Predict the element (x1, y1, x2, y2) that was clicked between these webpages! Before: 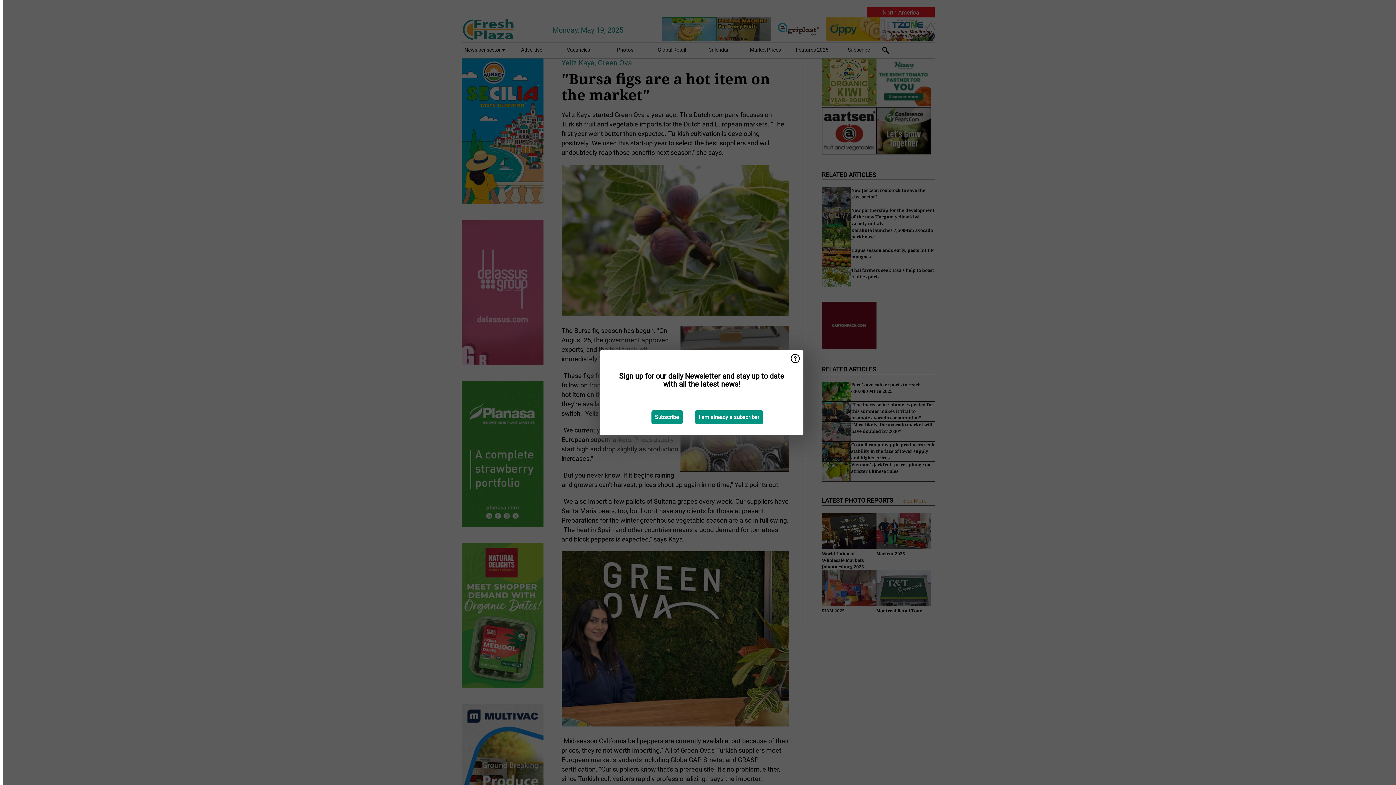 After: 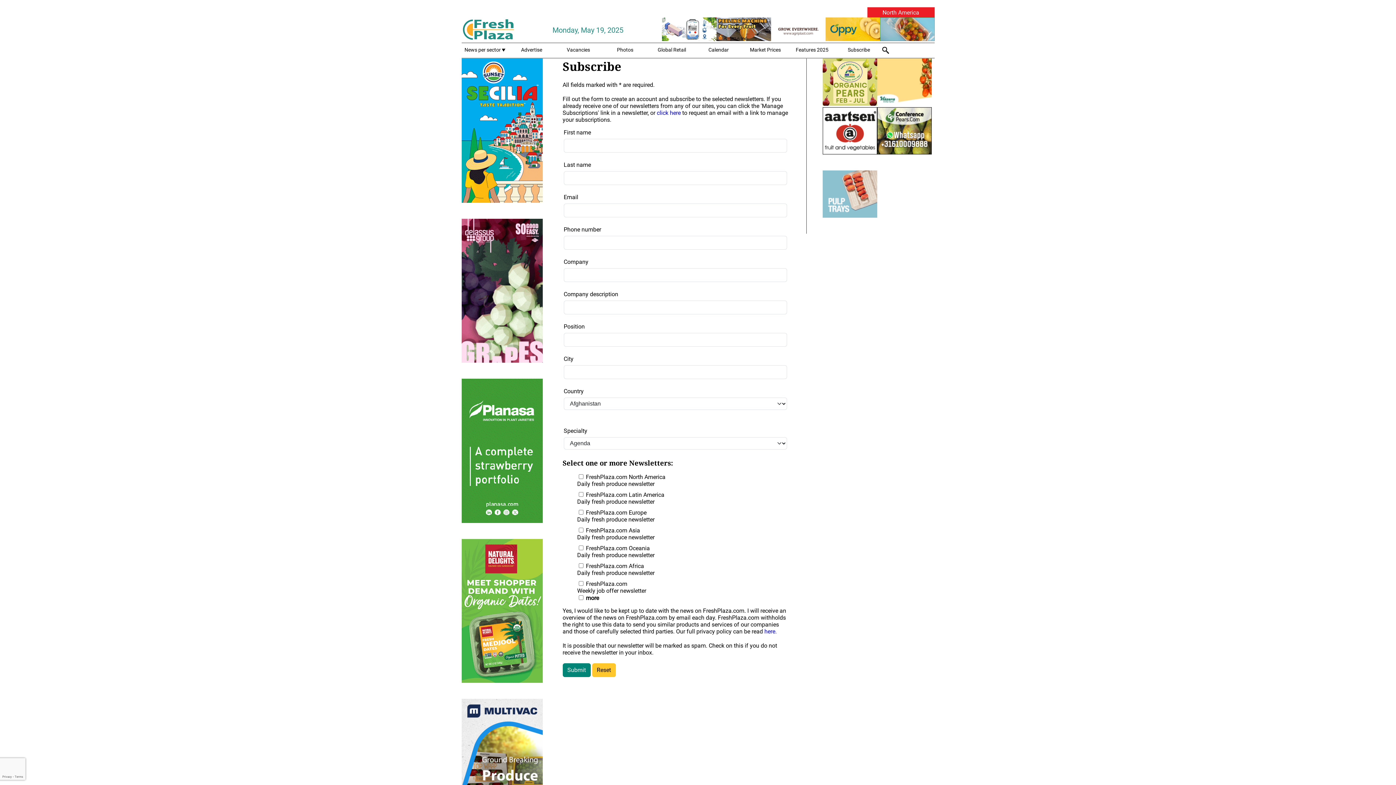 Action: label: Subscribe bbox: (651, 410, 682, 424)